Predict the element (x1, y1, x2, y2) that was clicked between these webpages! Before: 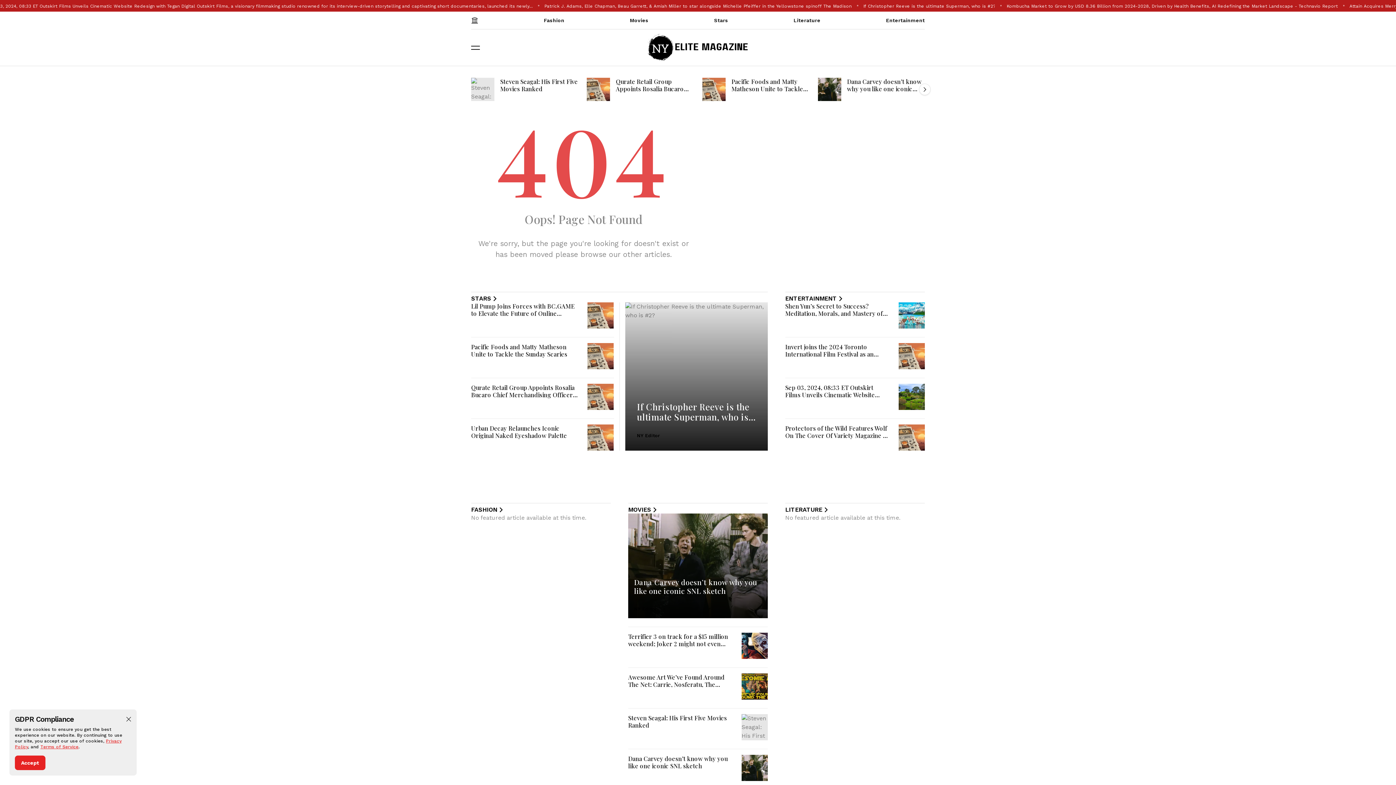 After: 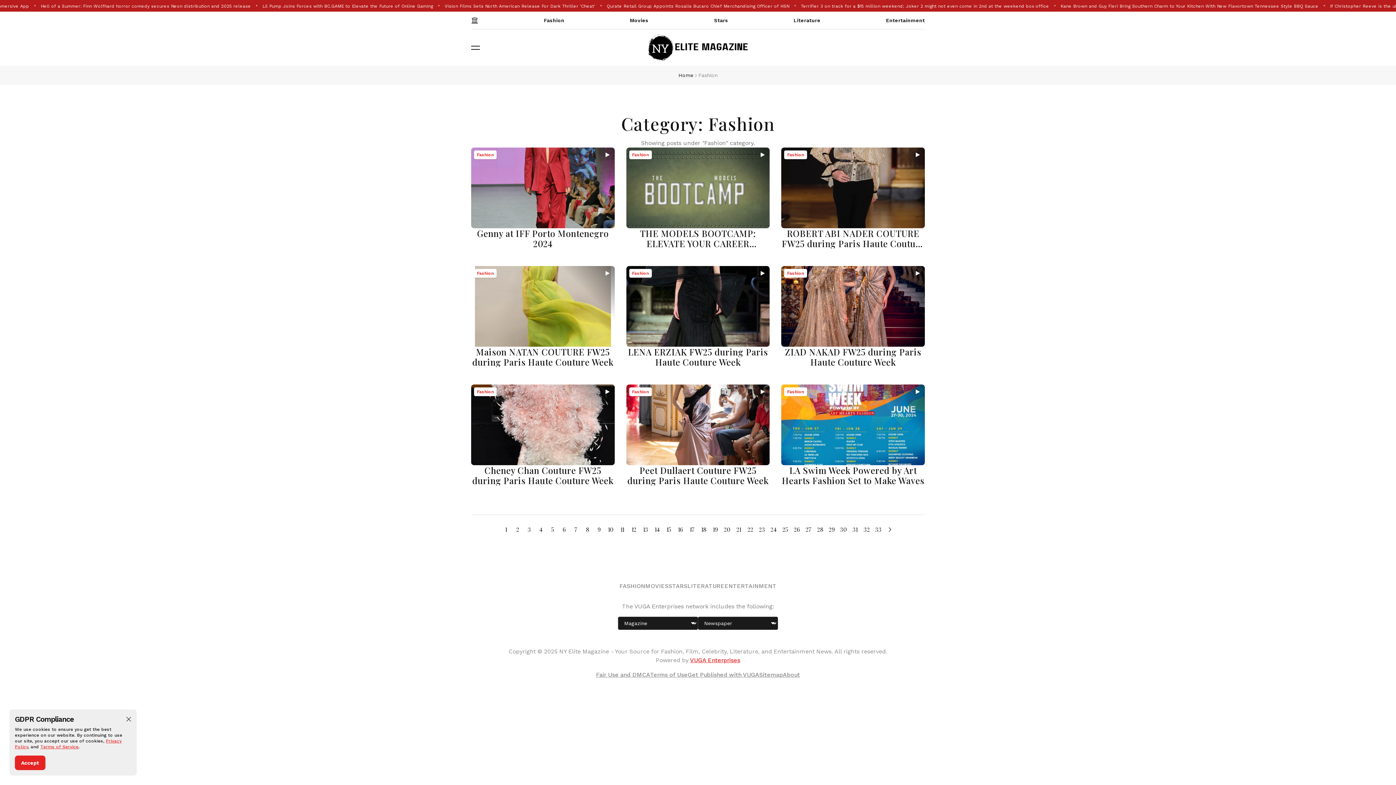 Action: label: Fashion bbox: (544, 11, 564, 29)